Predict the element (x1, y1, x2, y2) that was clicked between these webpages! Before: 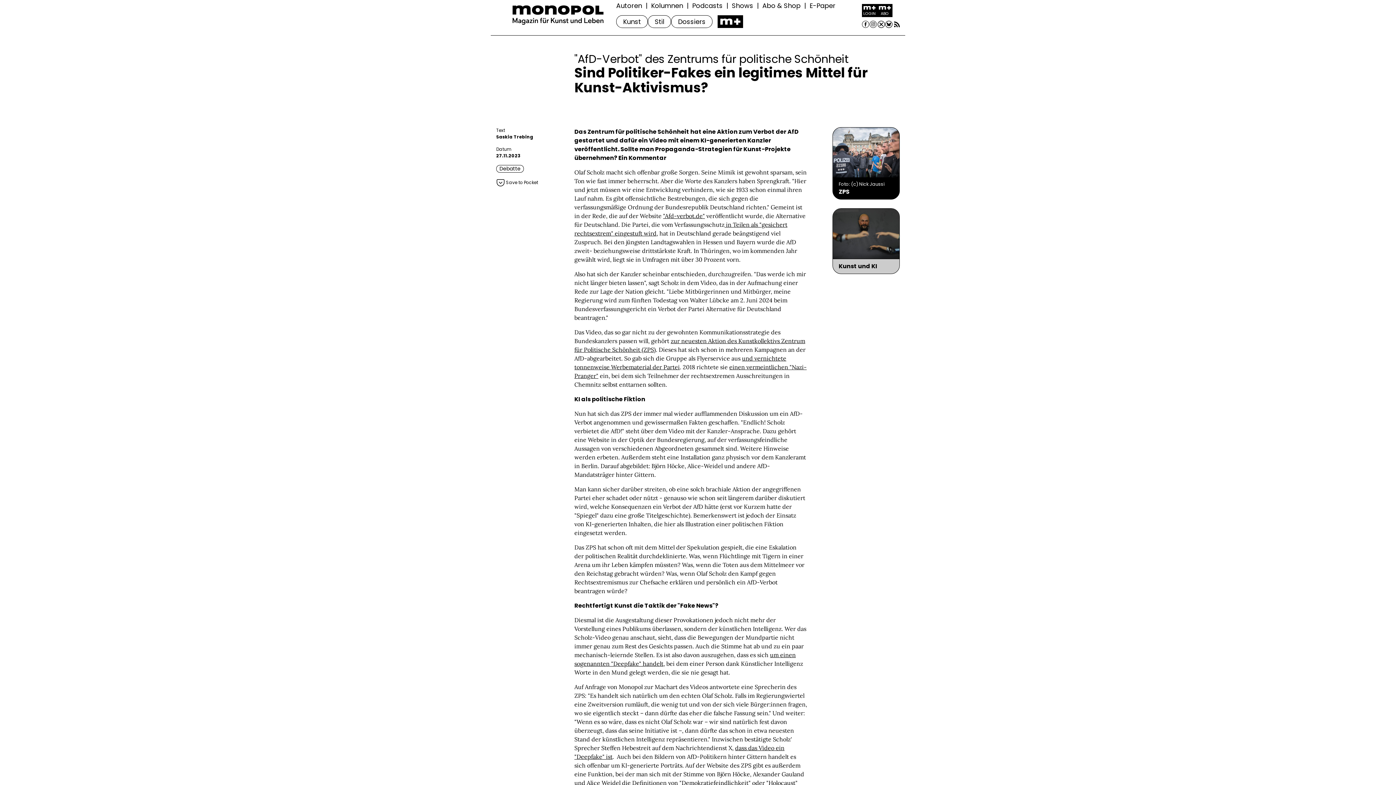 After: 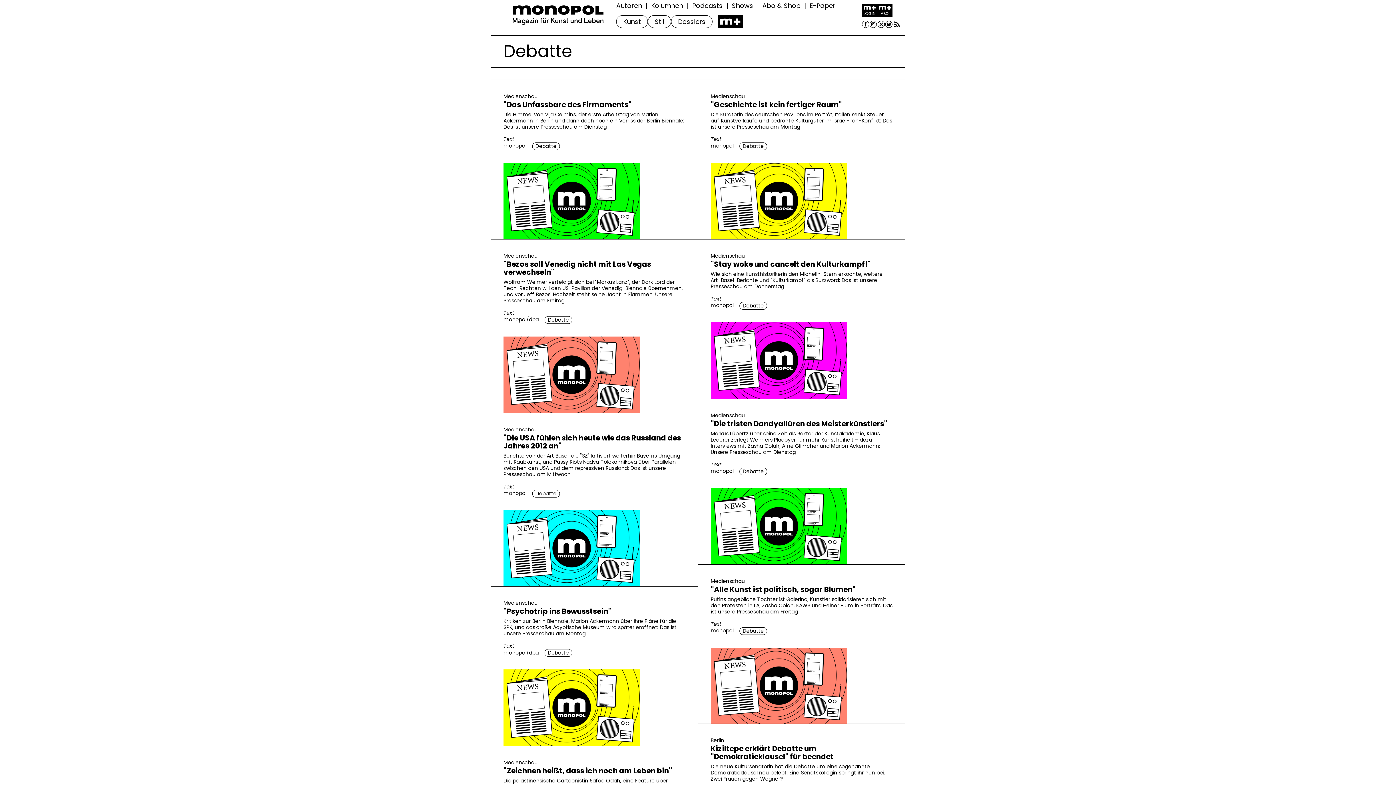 Action: label: Debatte bbox: (496, 165, 524, 172)